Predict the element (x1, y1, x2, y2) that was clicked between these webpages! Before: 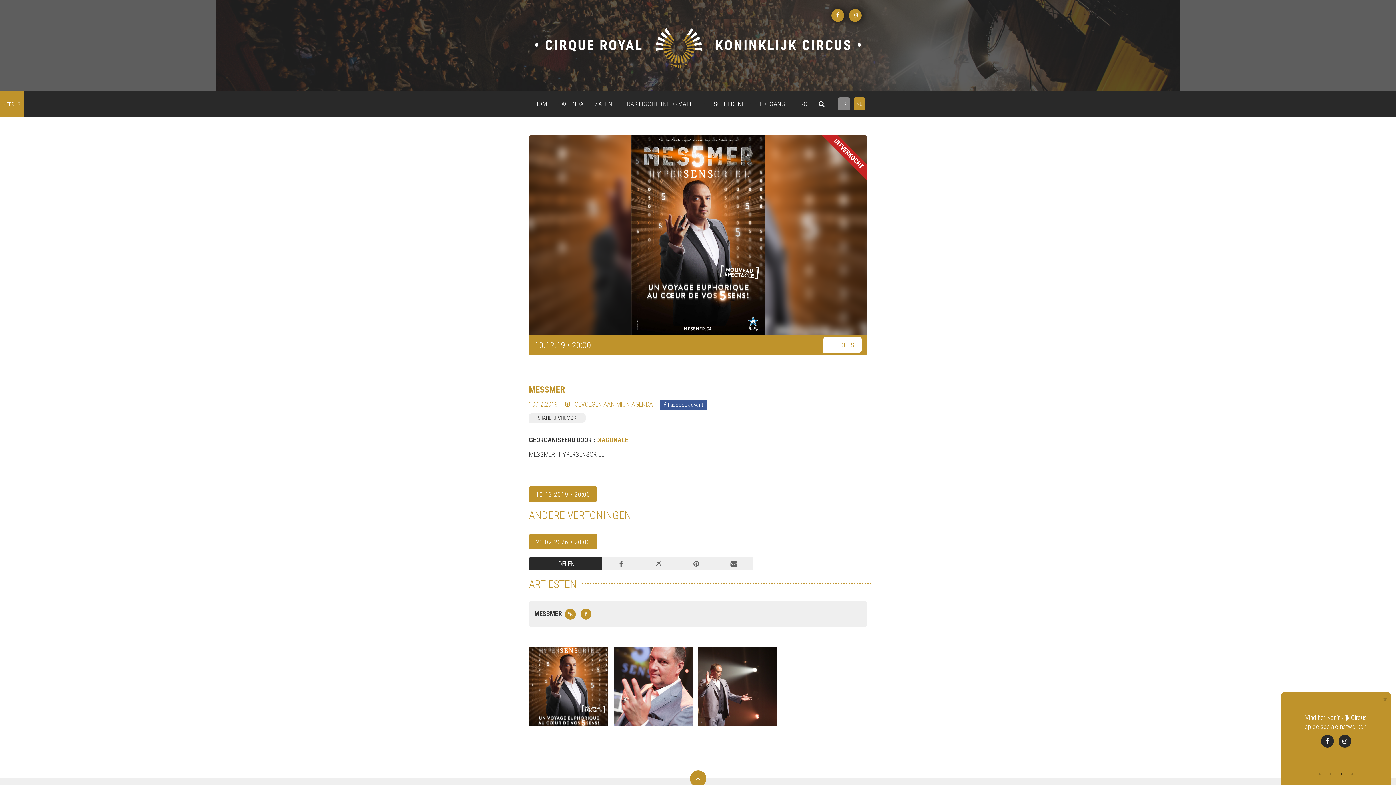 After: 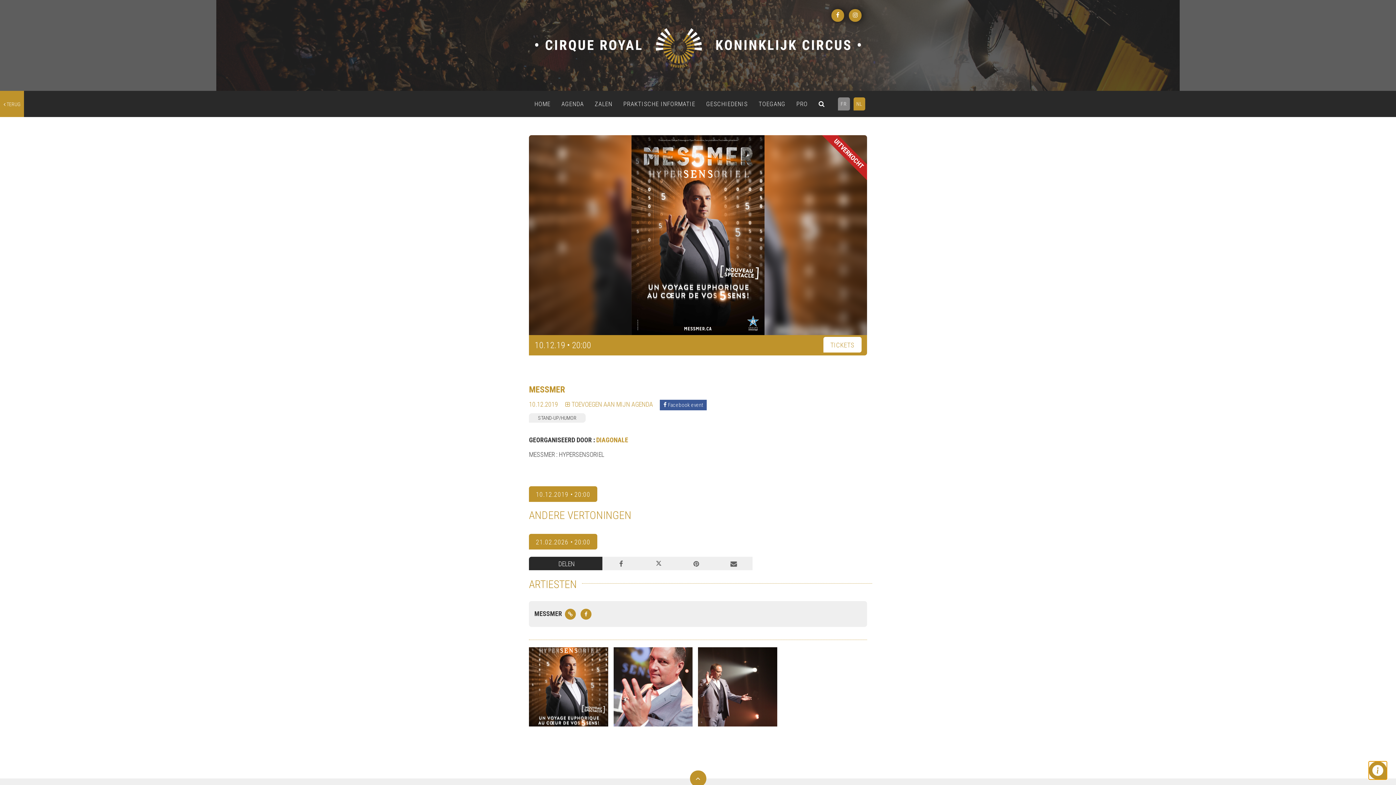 Action: bbox: (1383, 696, 1387, 704) label: Close